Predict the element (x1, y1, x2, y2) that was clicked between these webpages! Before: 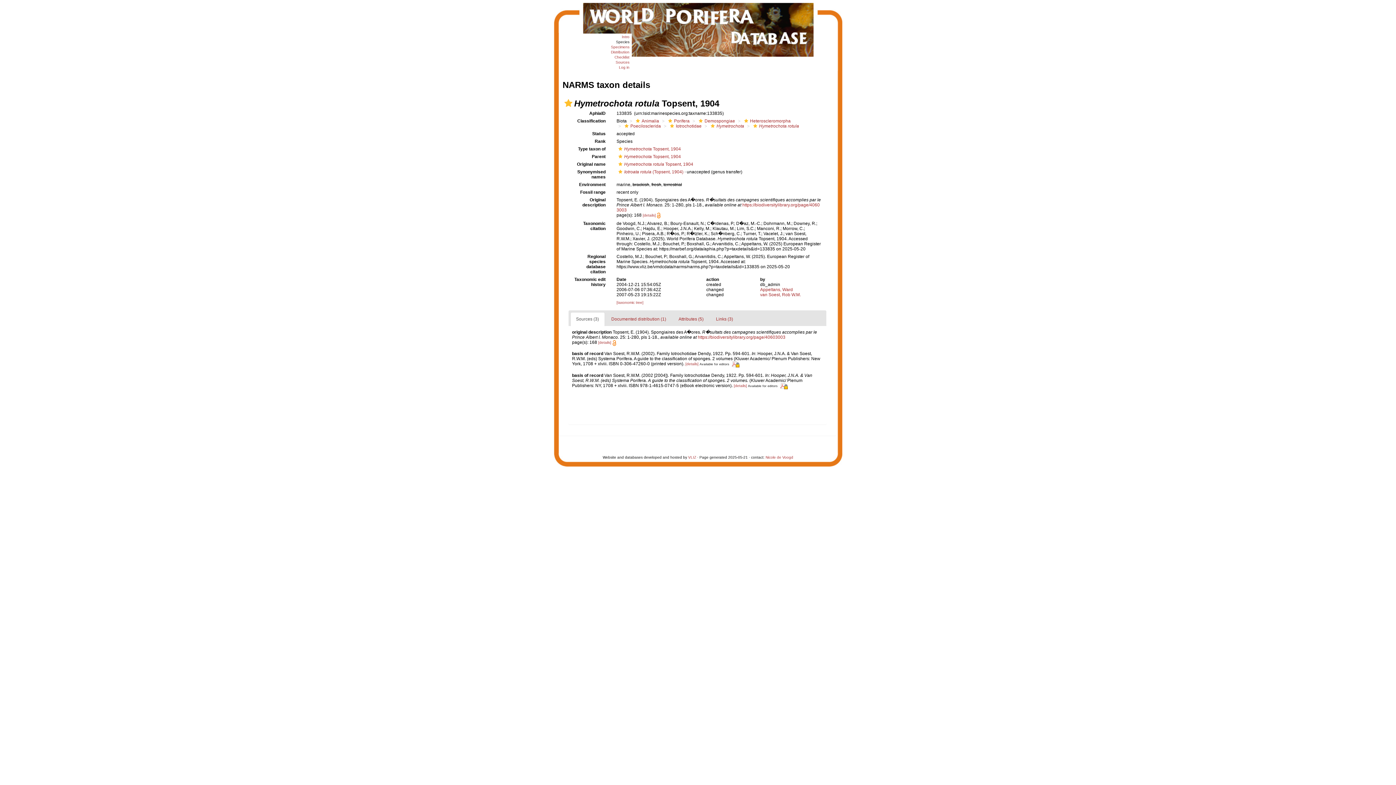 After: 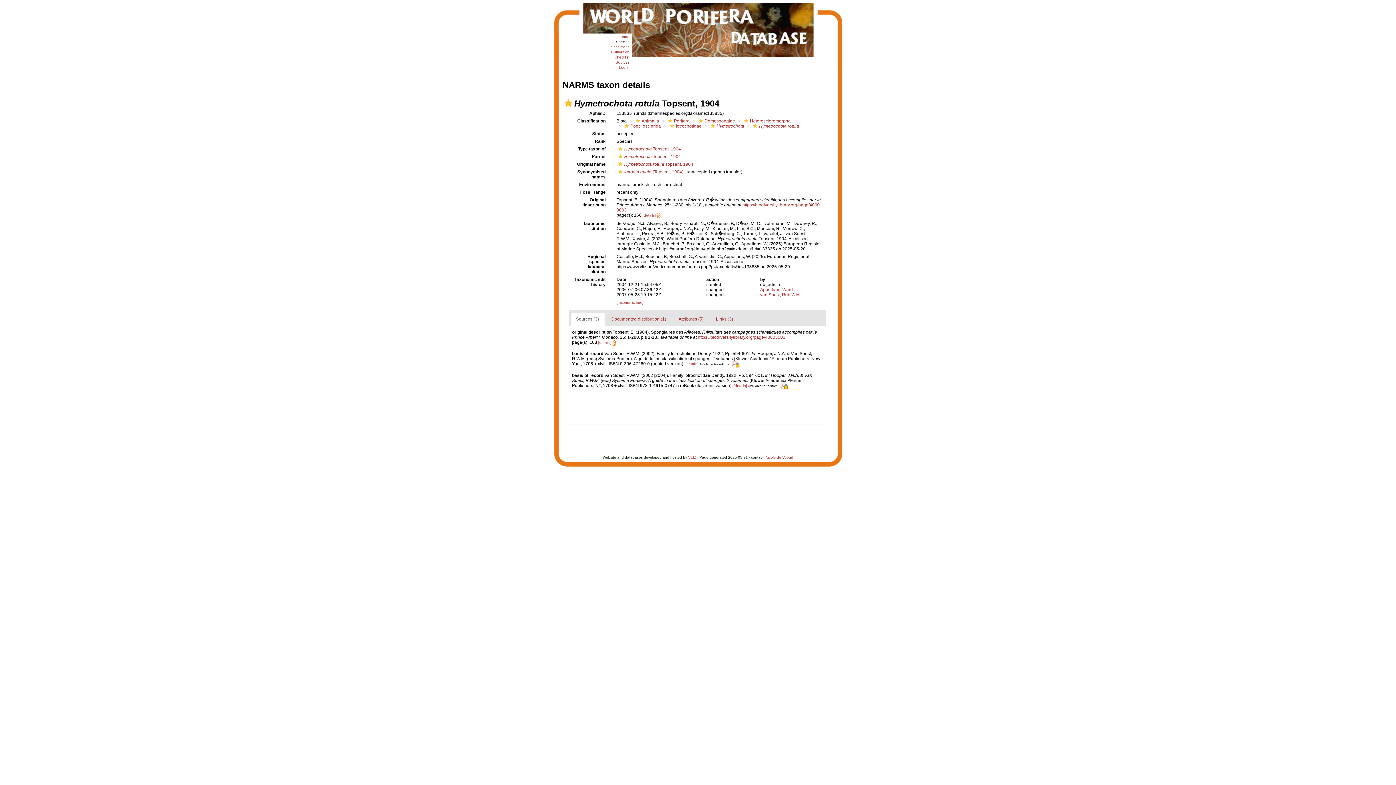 Action: bbox: (688, 455, 696, 459) label: VLIZ